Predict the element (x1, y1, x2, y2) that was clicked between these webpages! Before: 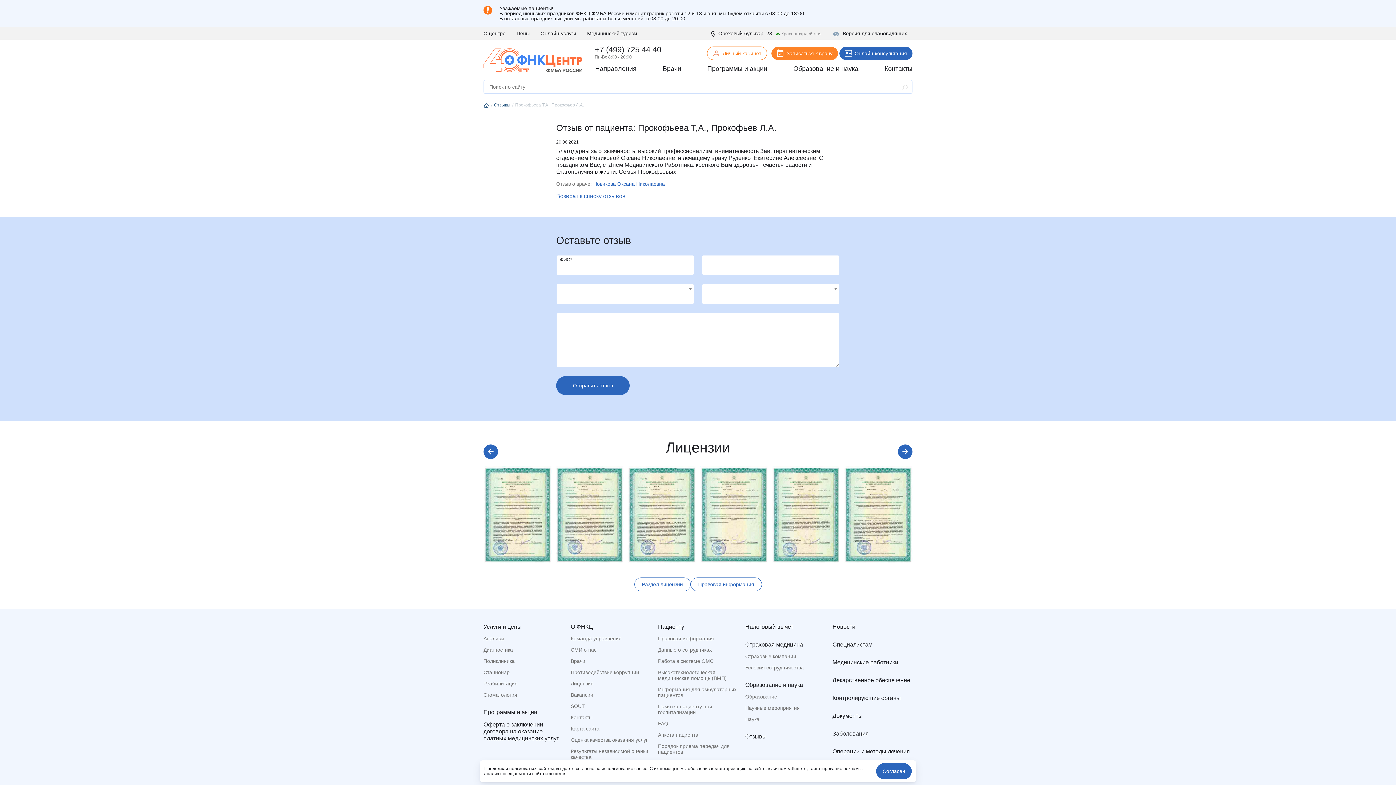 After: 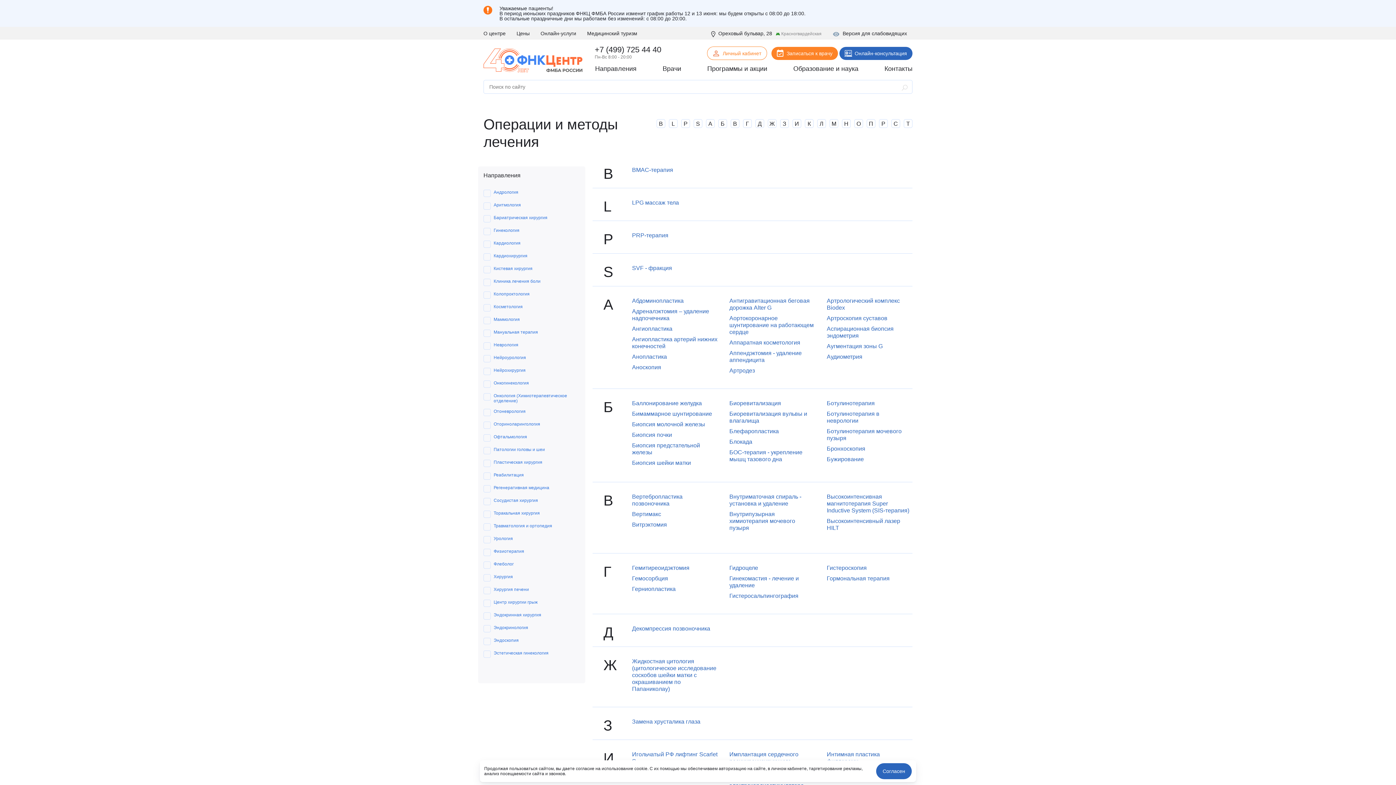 Action: label: Операции и методы лечения bbox: (832, 748, 912, 755)